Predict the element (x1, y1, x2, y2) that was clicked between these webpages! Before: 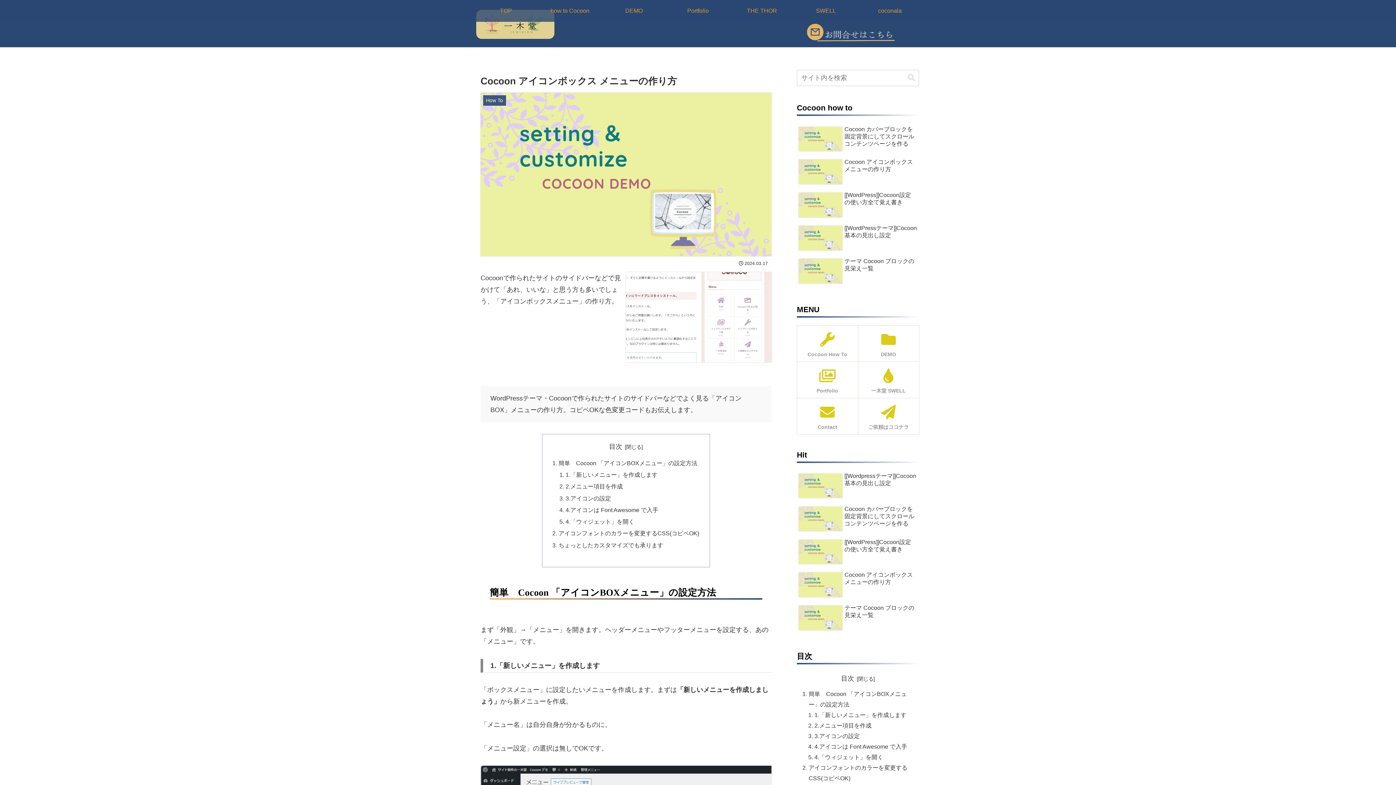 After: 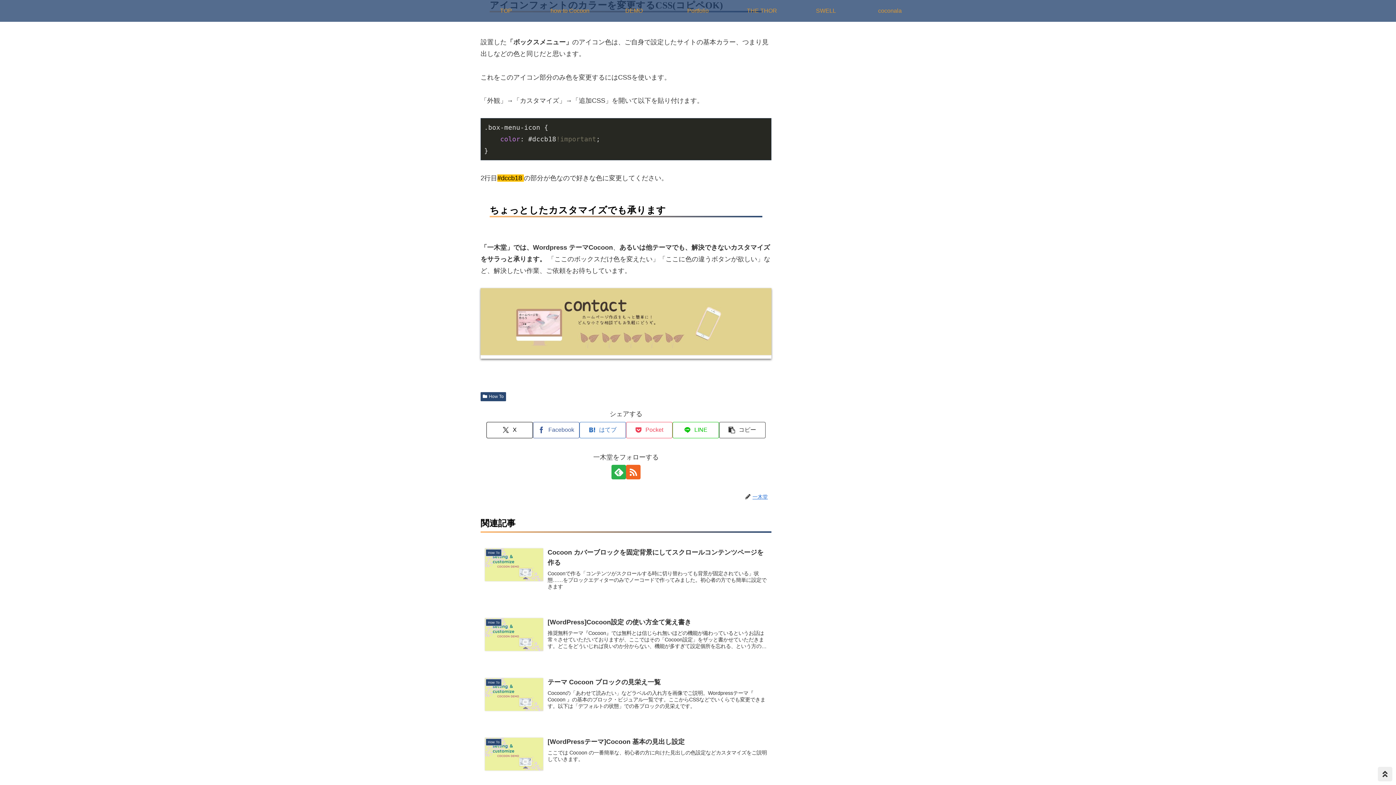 Action: label: アイコンフォントのカラーを変更するCSS(コピペOK) bbox: (558, 530, 699, 536)